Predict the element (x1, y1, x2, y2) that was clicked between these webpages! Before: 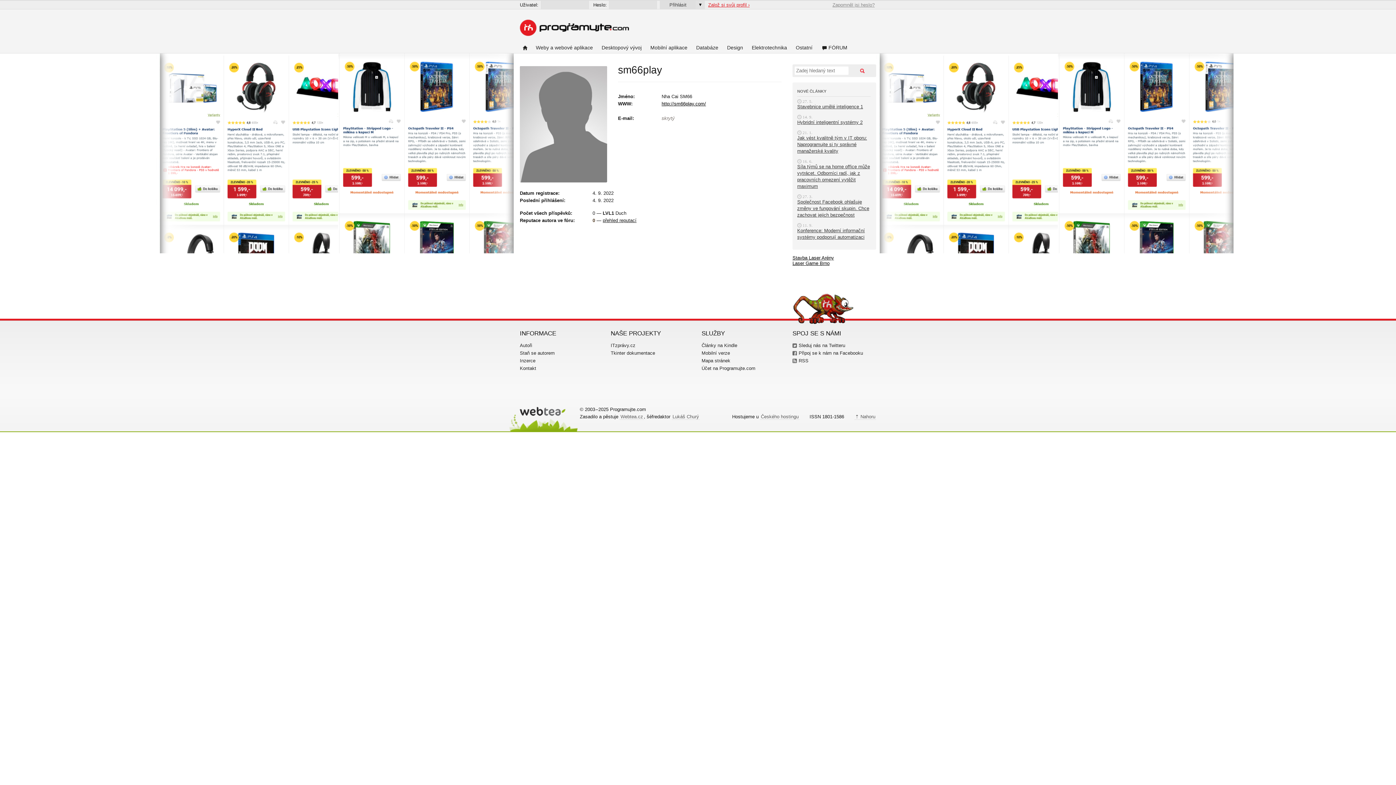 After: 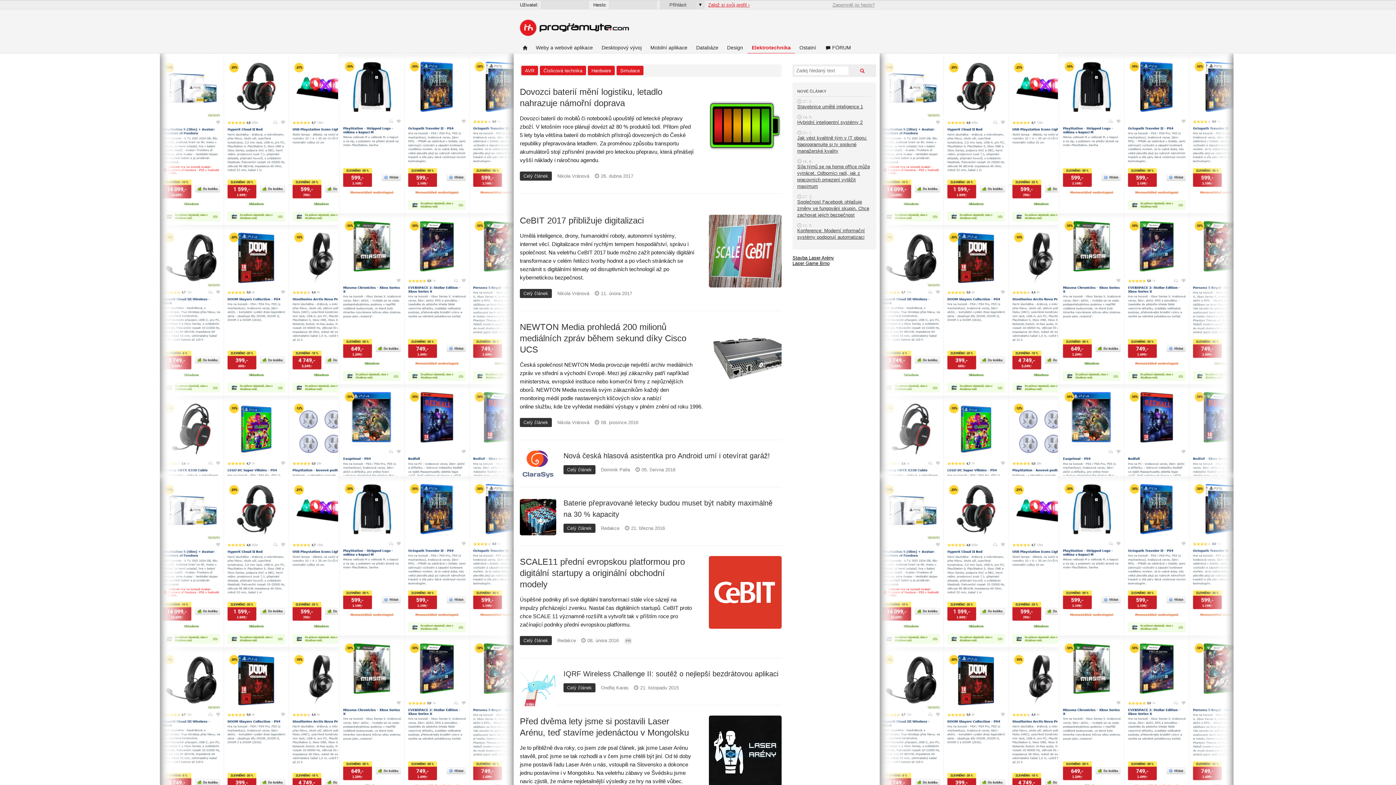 Action: bbox: (747, 45, 791, 53) label: Elektrotechnika